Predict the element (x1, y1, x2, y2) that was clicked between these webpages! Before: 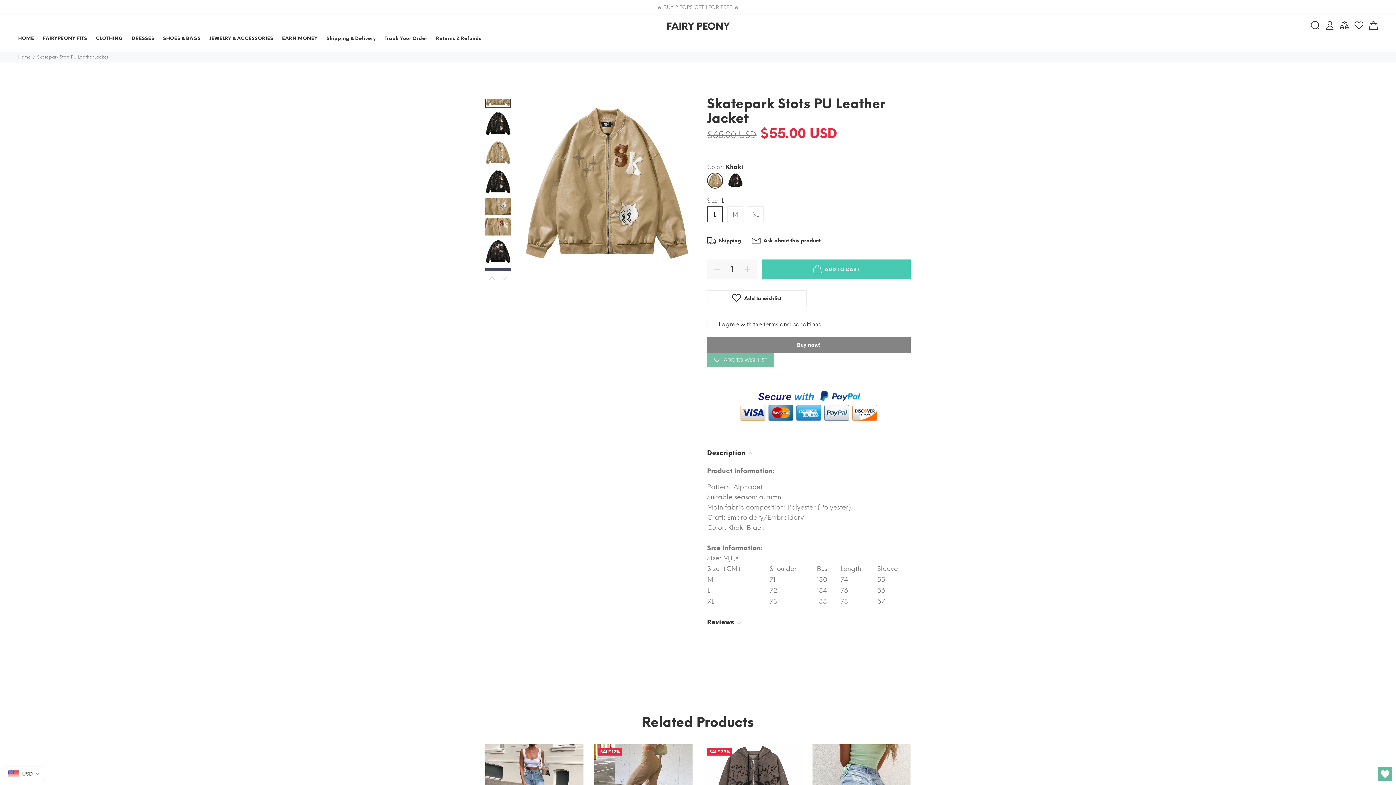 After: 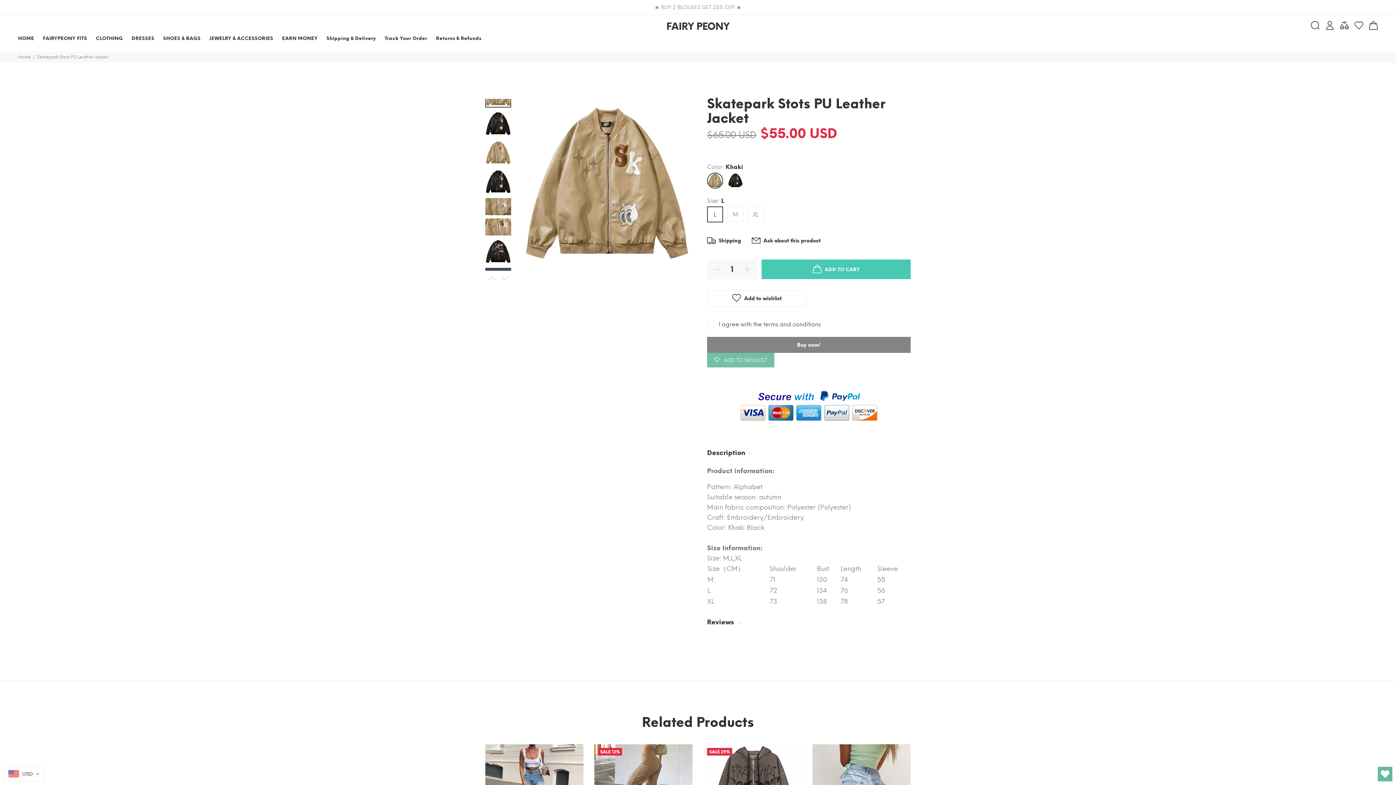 Action: bbox: (707, 206, 723, 222) label: L